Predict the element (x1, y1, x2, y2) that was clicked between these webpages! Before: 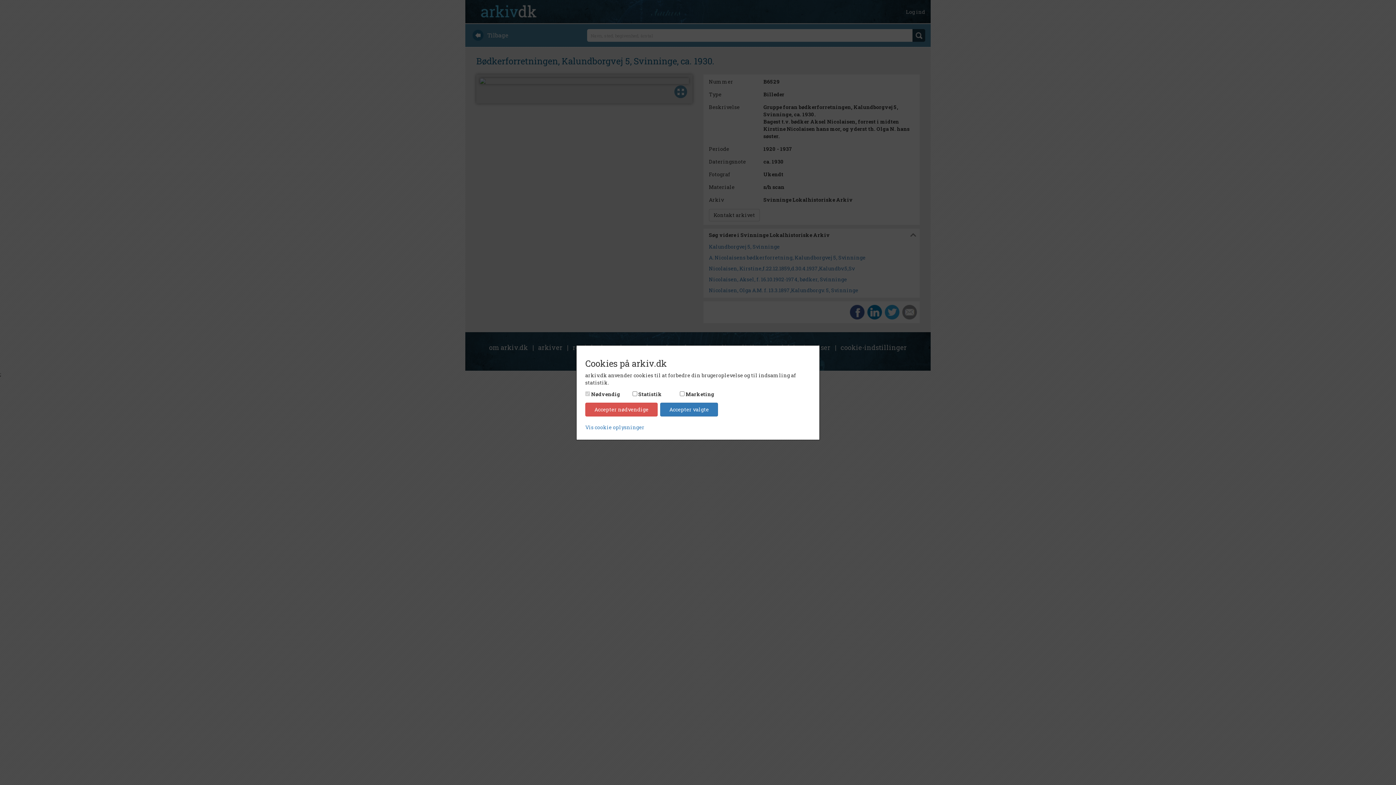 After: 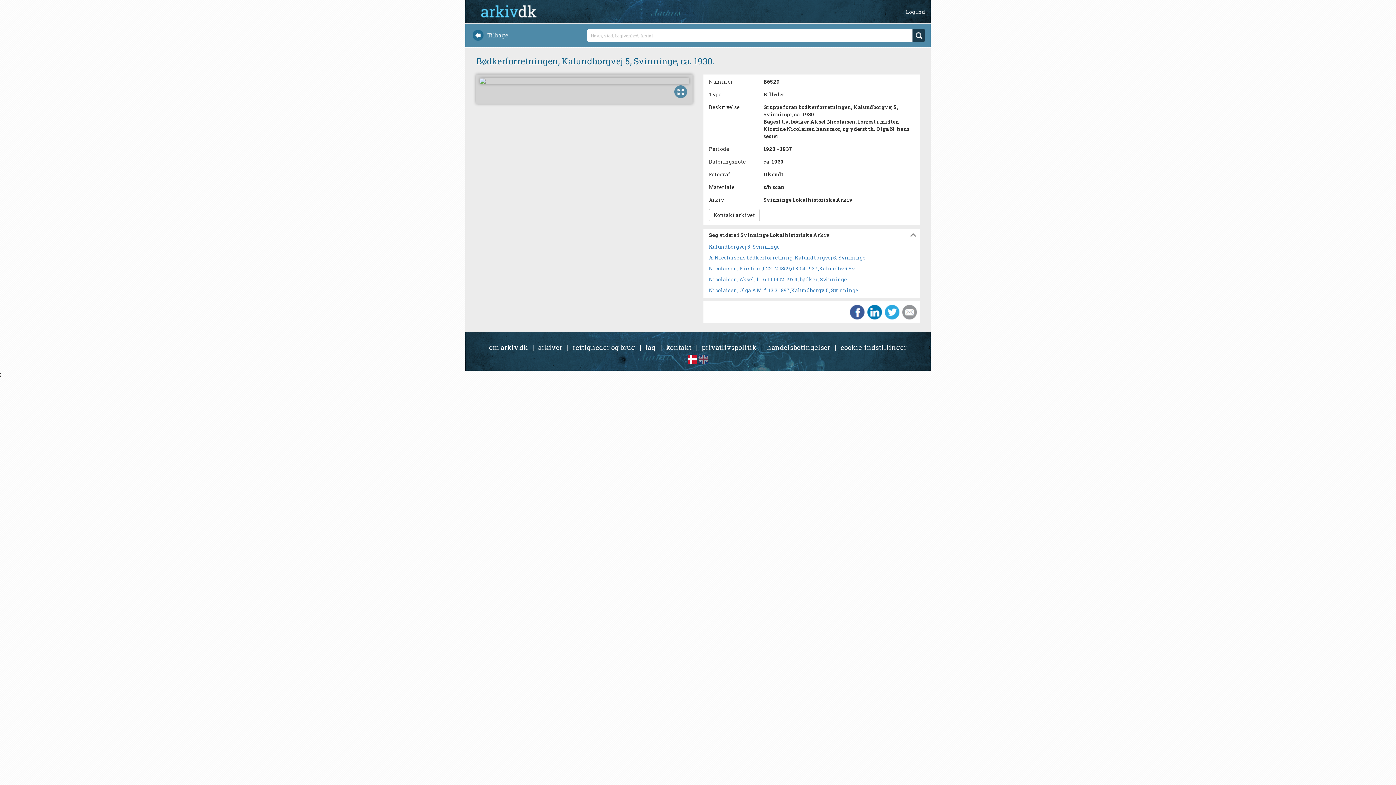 Action: label: Accepter valgte bbox: (660, 402, 718, 416)